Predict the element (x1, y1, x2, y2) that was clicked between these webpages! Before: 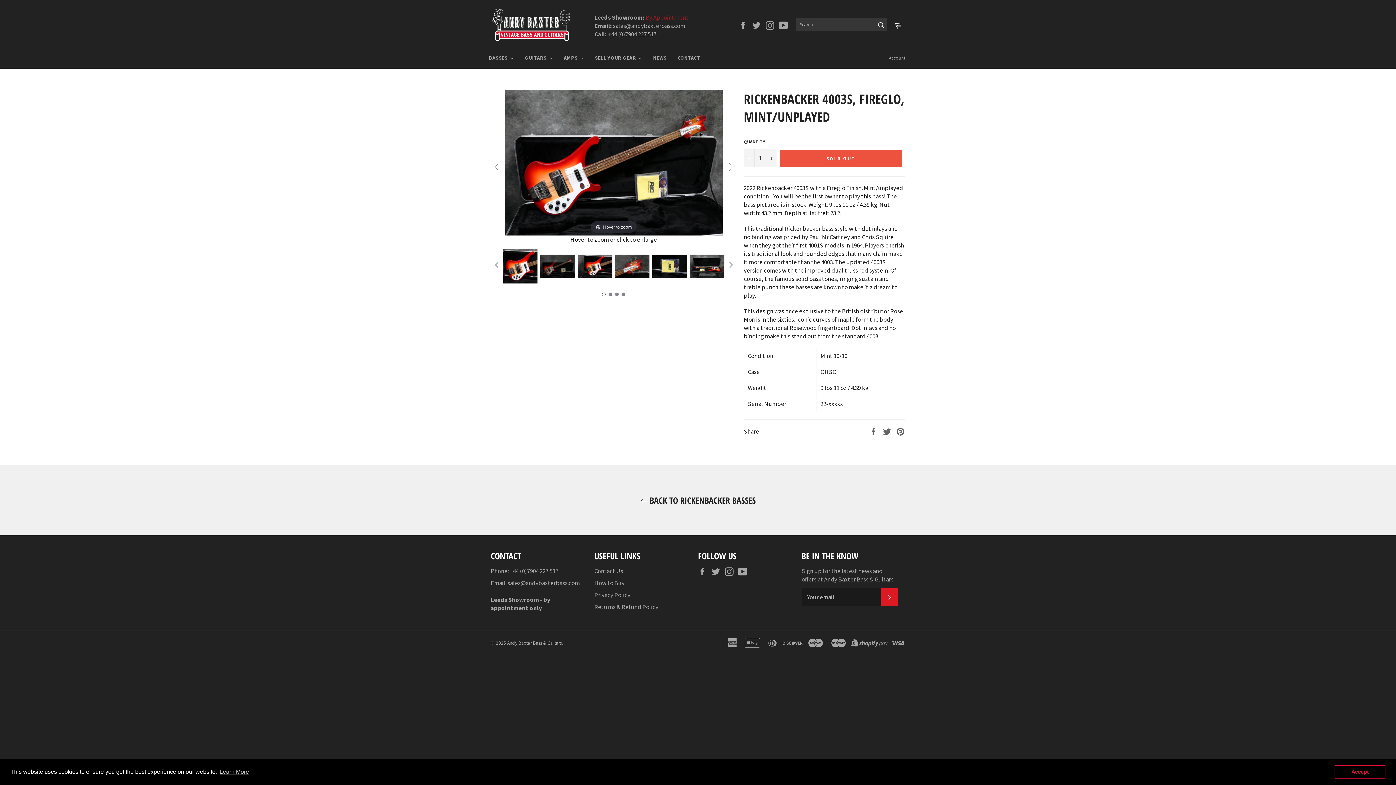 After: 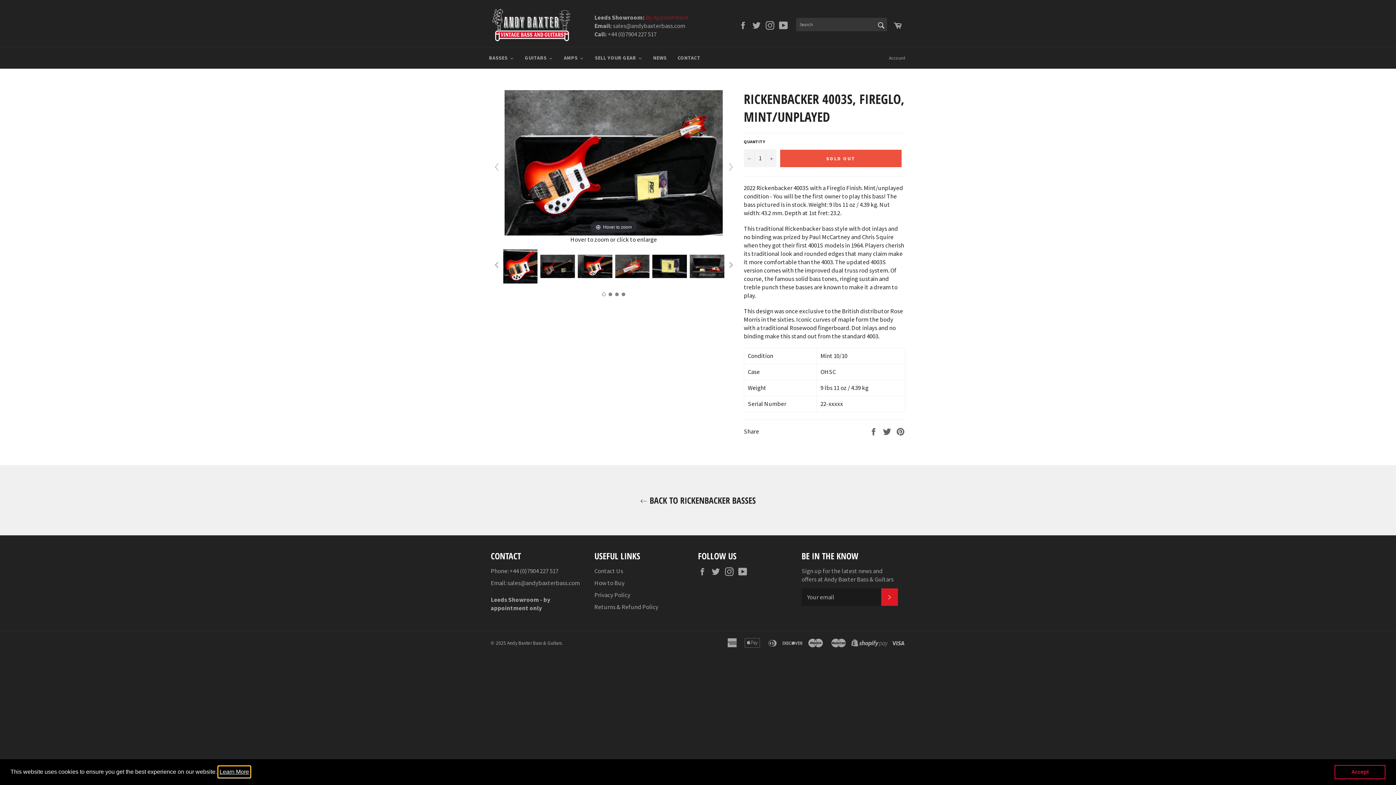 Action: bbox: (218, 766, 250, 777) label: learn more about cookies